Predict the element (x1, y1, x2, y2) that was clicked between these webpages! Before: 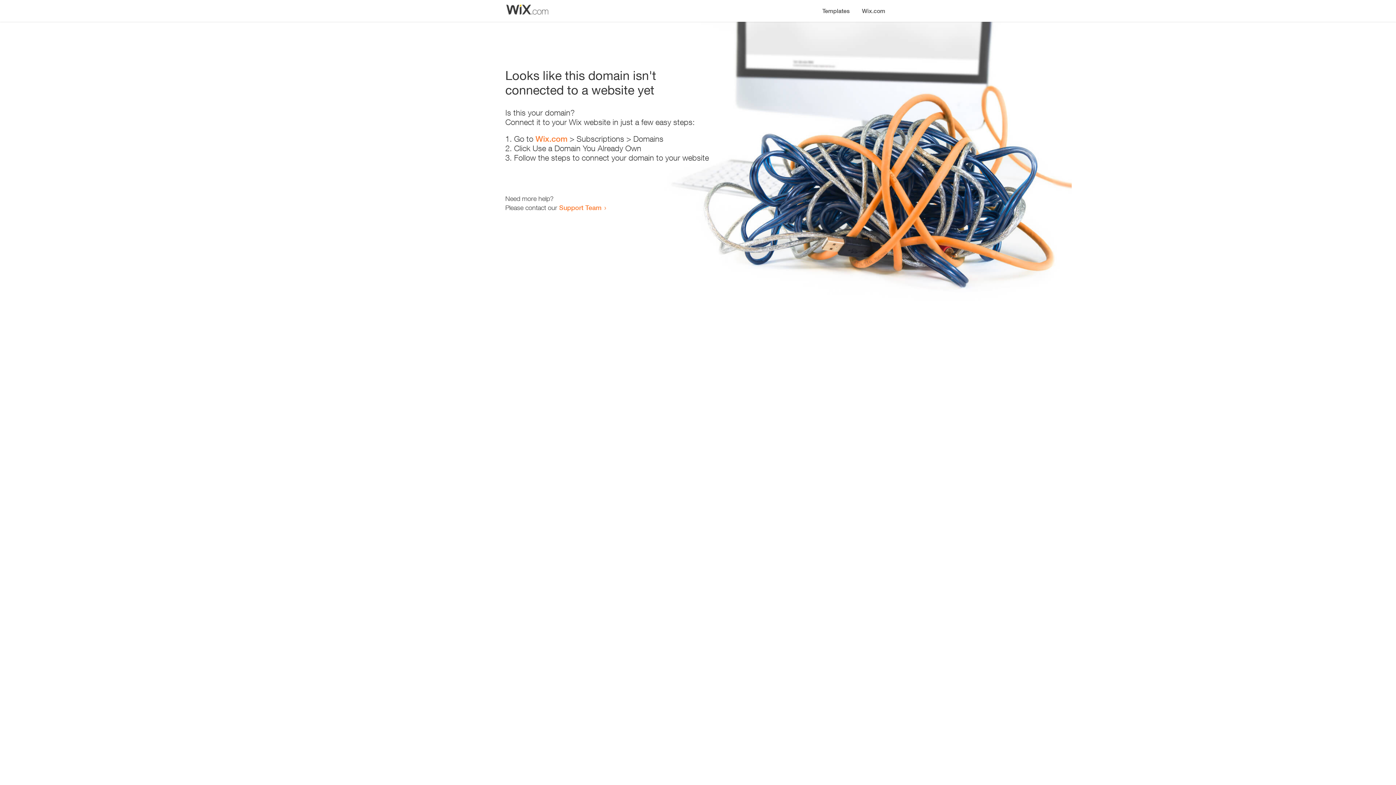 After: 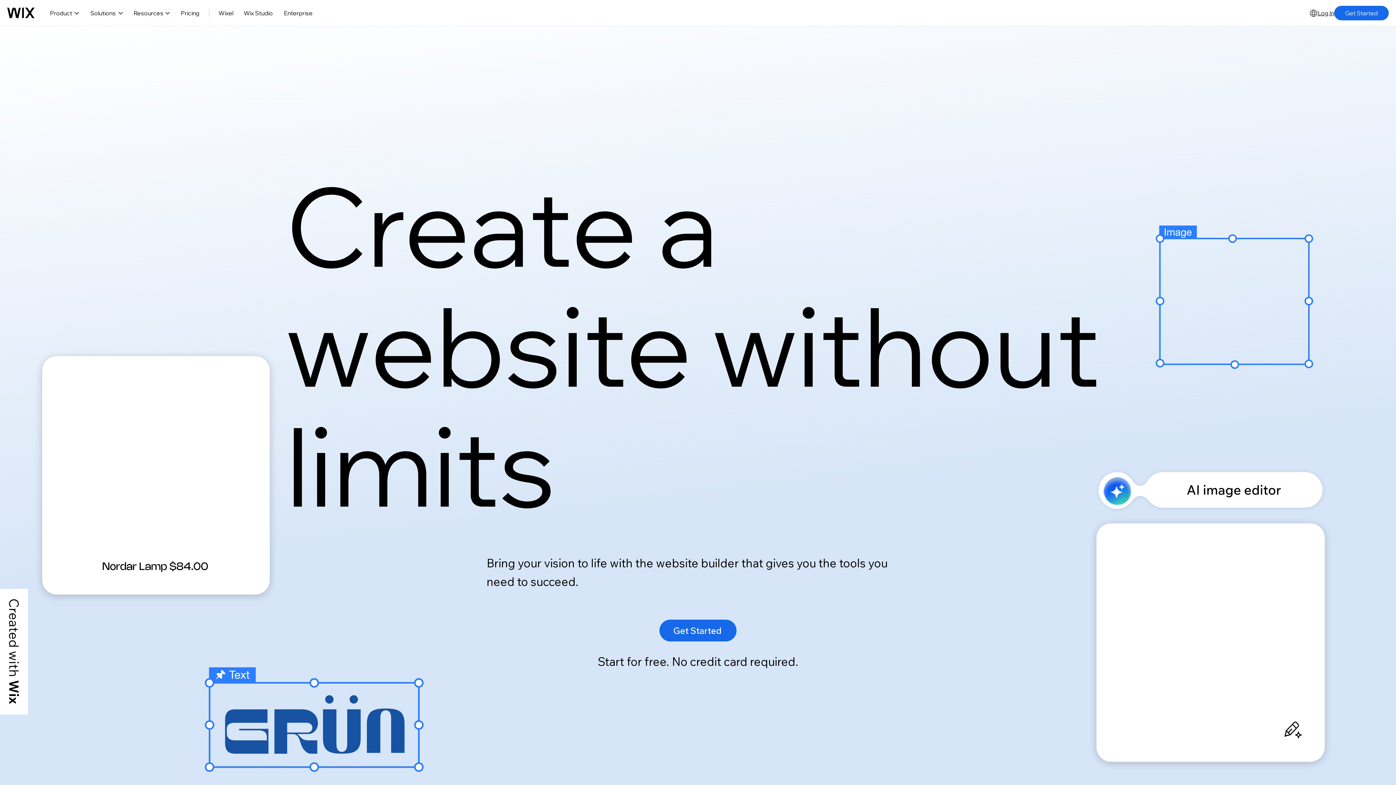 Action: label: Wix.com bbox: (535, 134, 567, 143)